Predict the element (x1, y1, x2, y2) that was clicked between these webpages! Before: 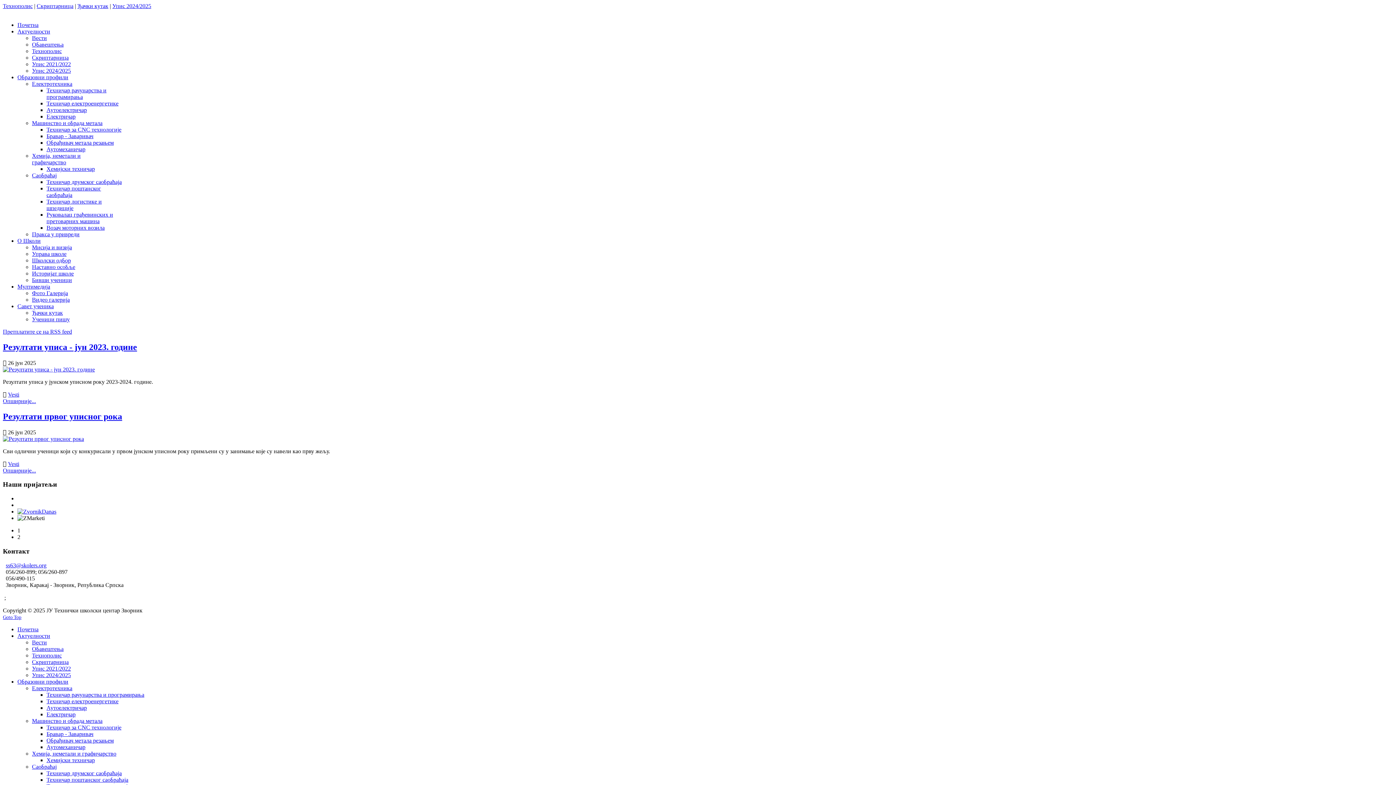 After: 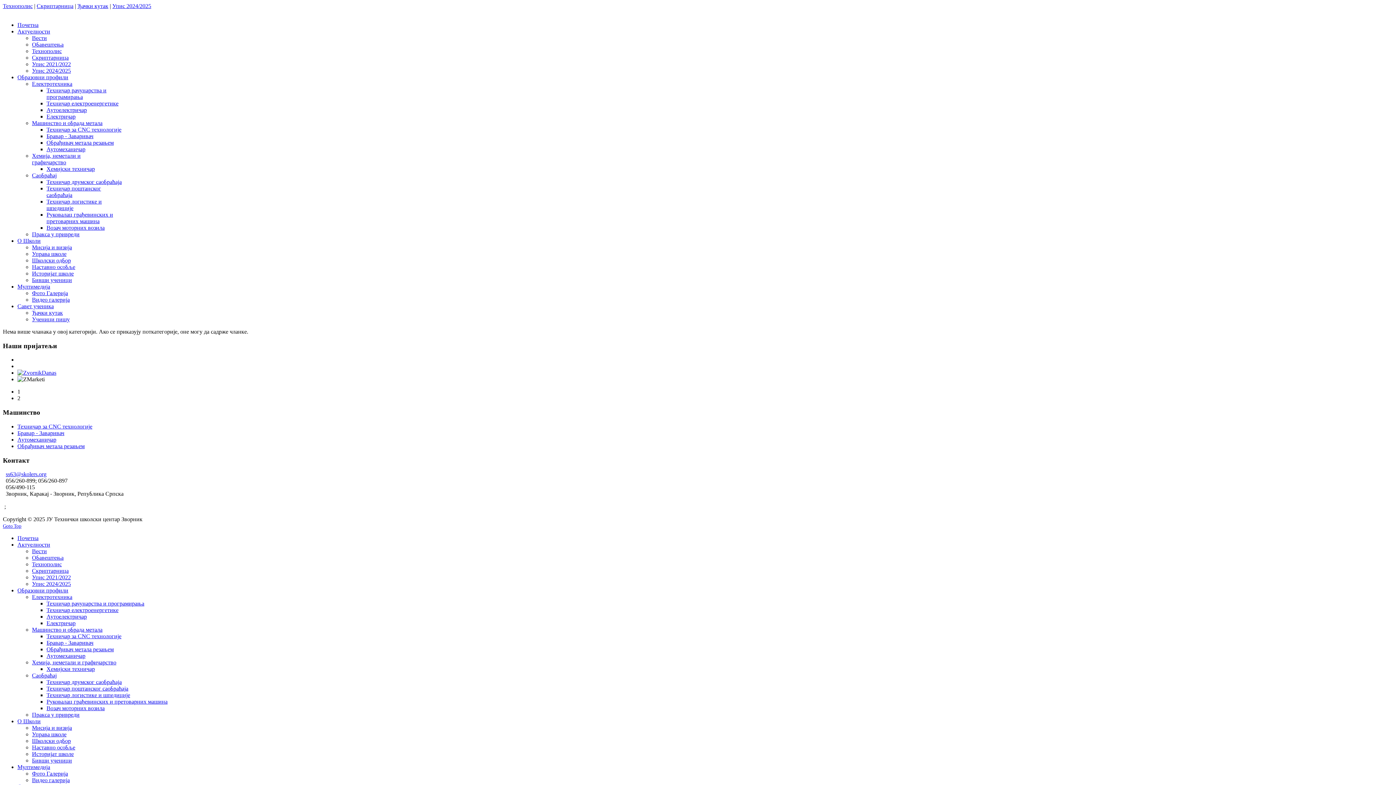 Action: label: Хемија, неметали и графичарство bbox: (32, 750, 116, 756)